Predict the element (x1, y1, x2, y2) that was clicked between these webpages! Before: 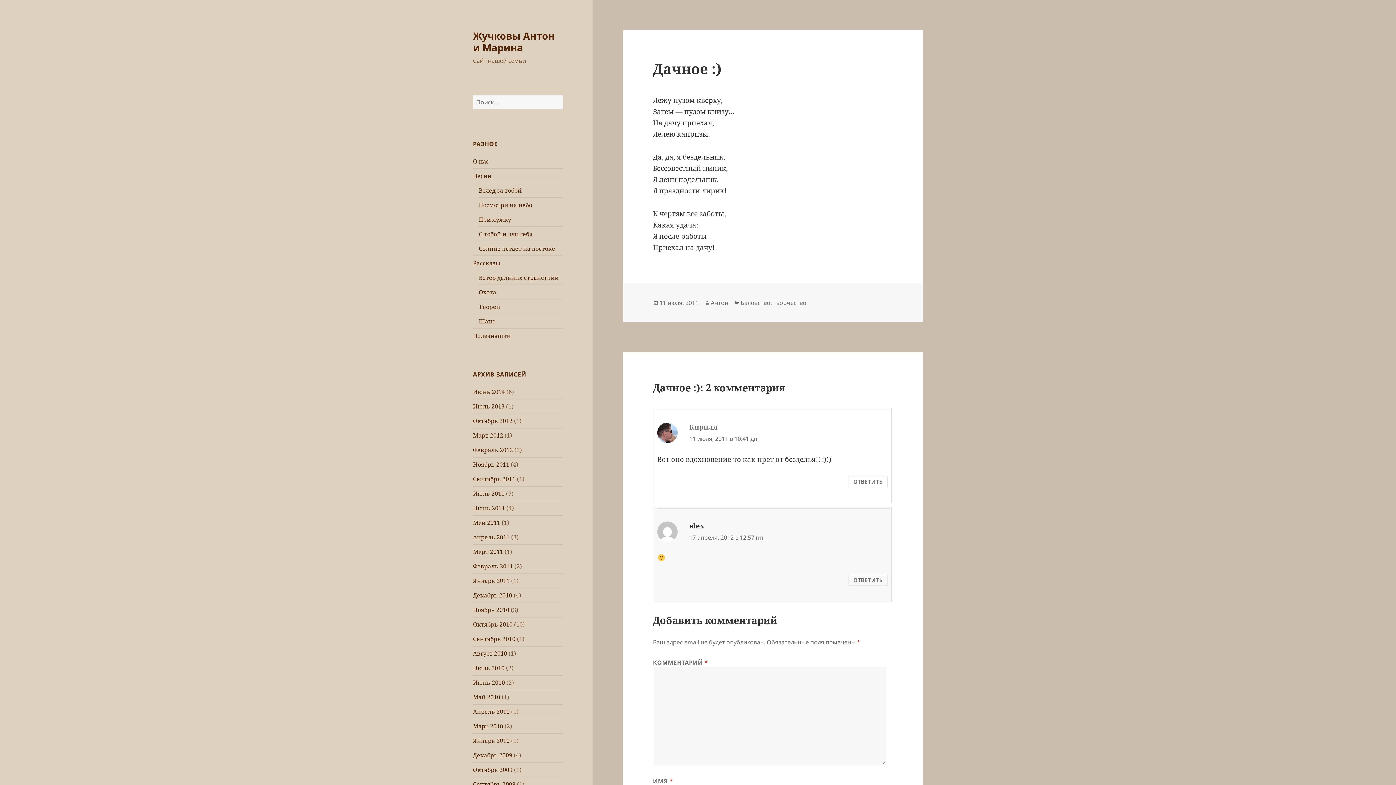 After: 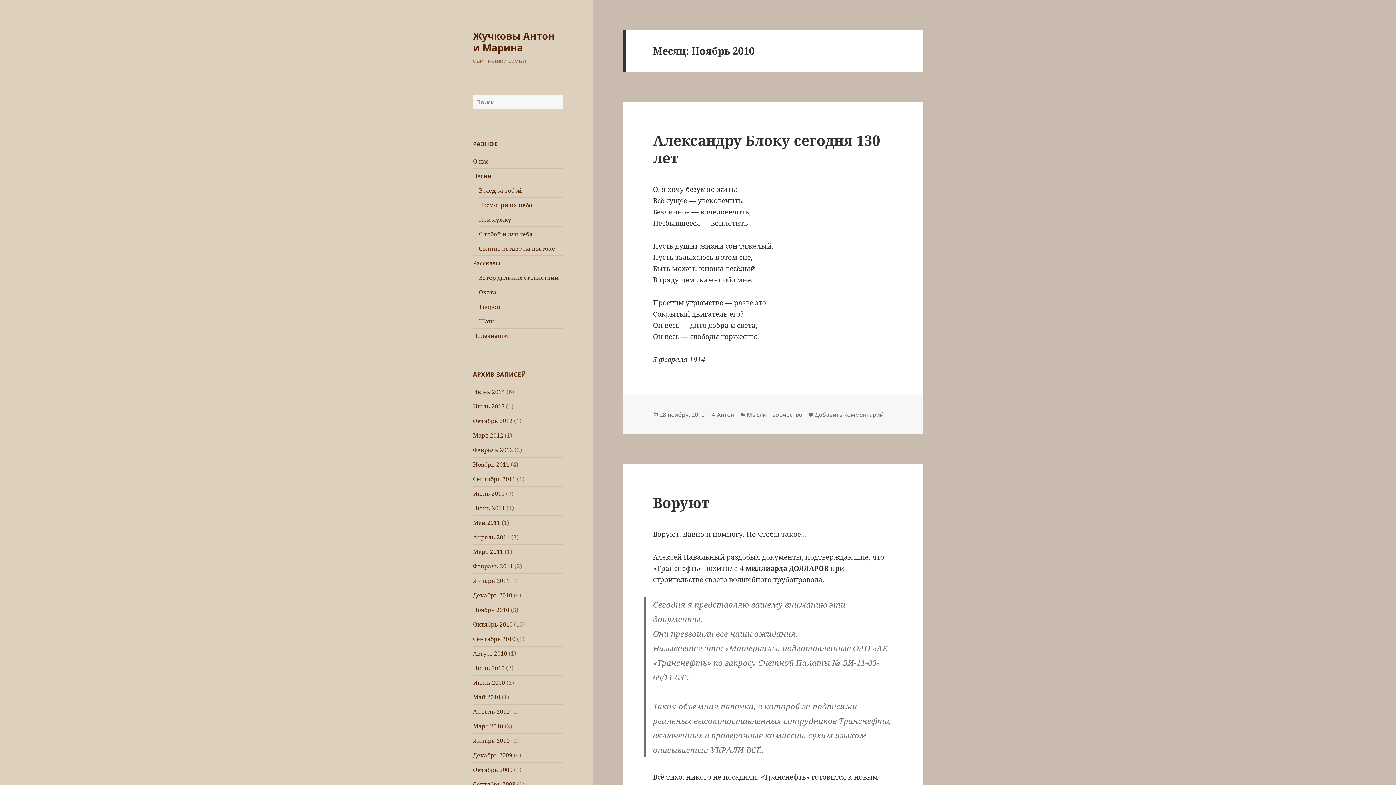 Action: bbox: (473, 606, 509, 614) label: Ноябрь 2010